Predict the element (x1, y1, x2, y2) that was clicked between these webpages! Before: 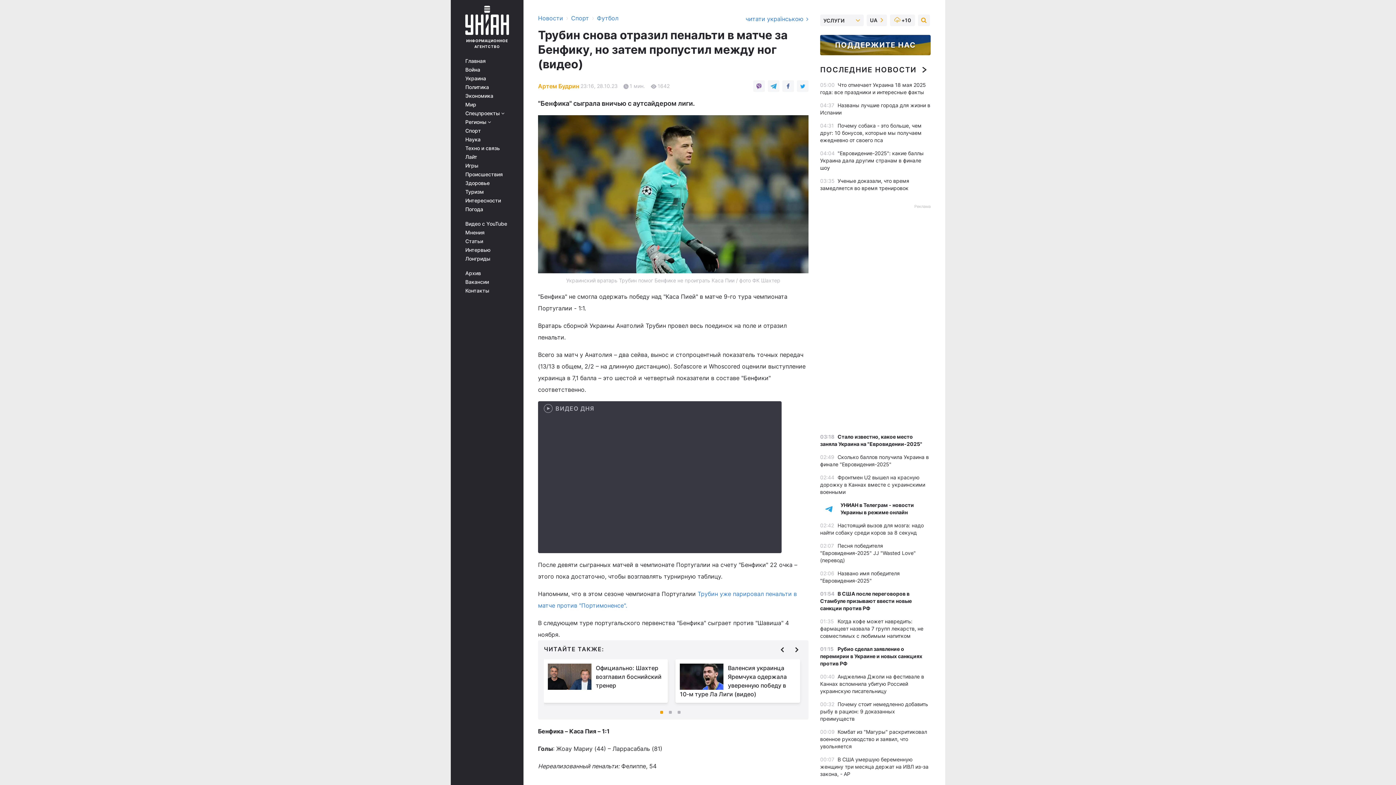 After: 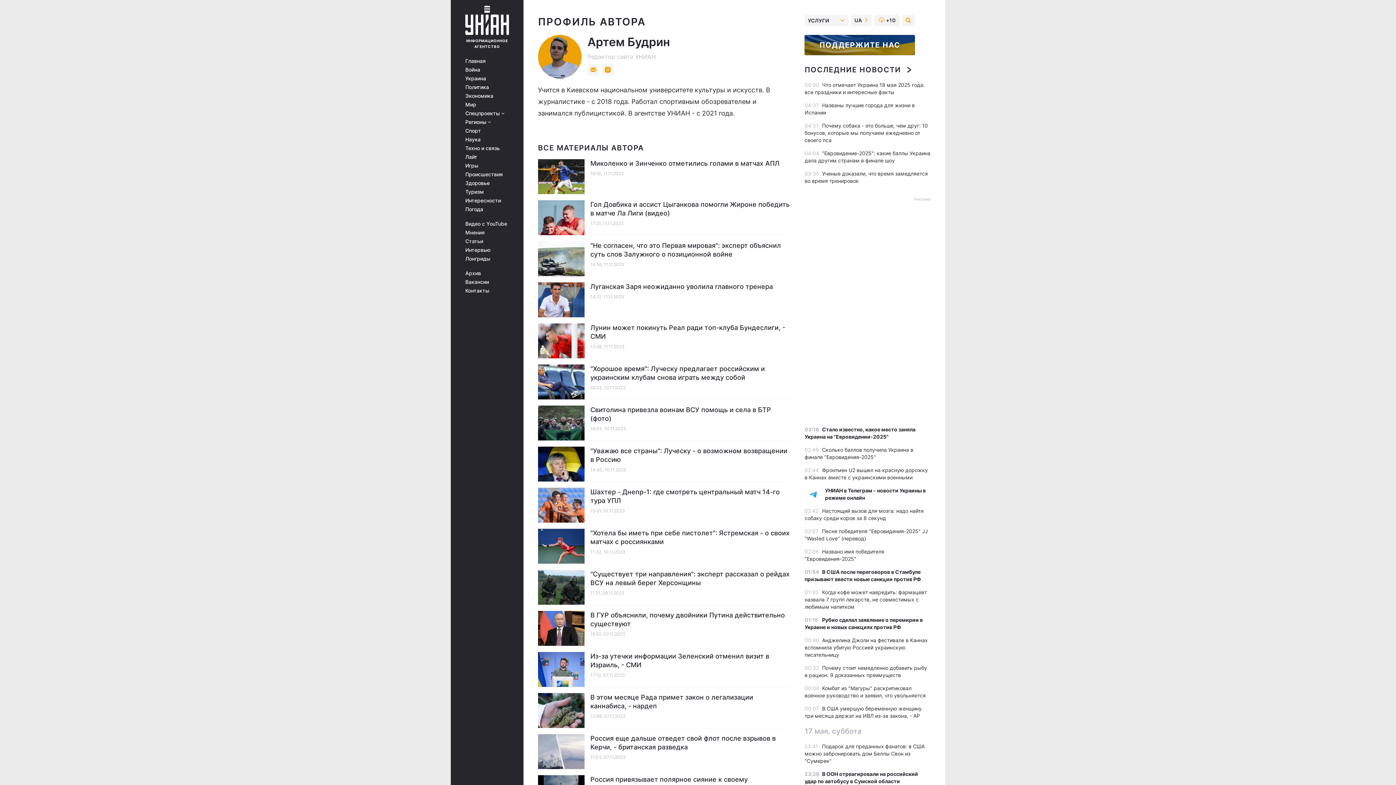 Action: bbox: (538, 82, 579, 89) label: Артем Будрин